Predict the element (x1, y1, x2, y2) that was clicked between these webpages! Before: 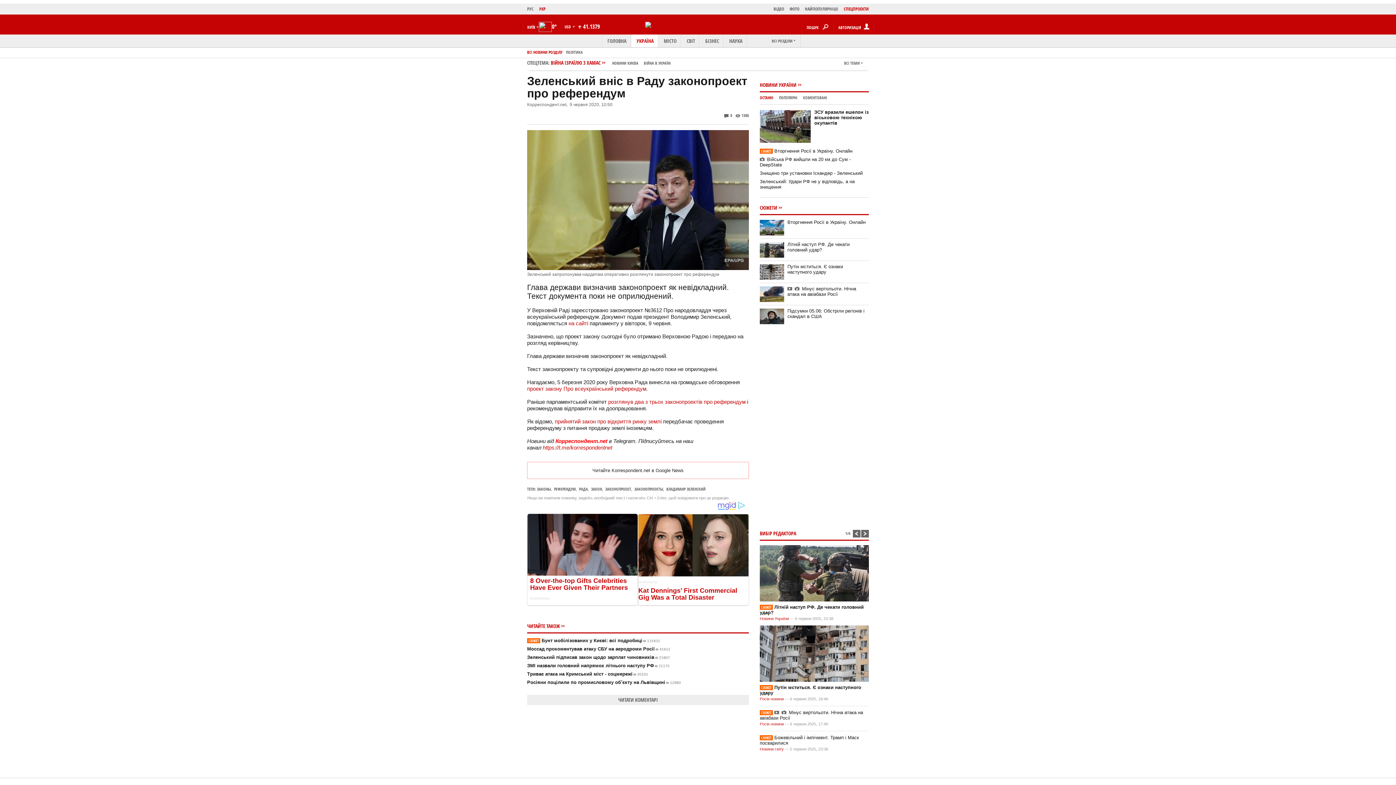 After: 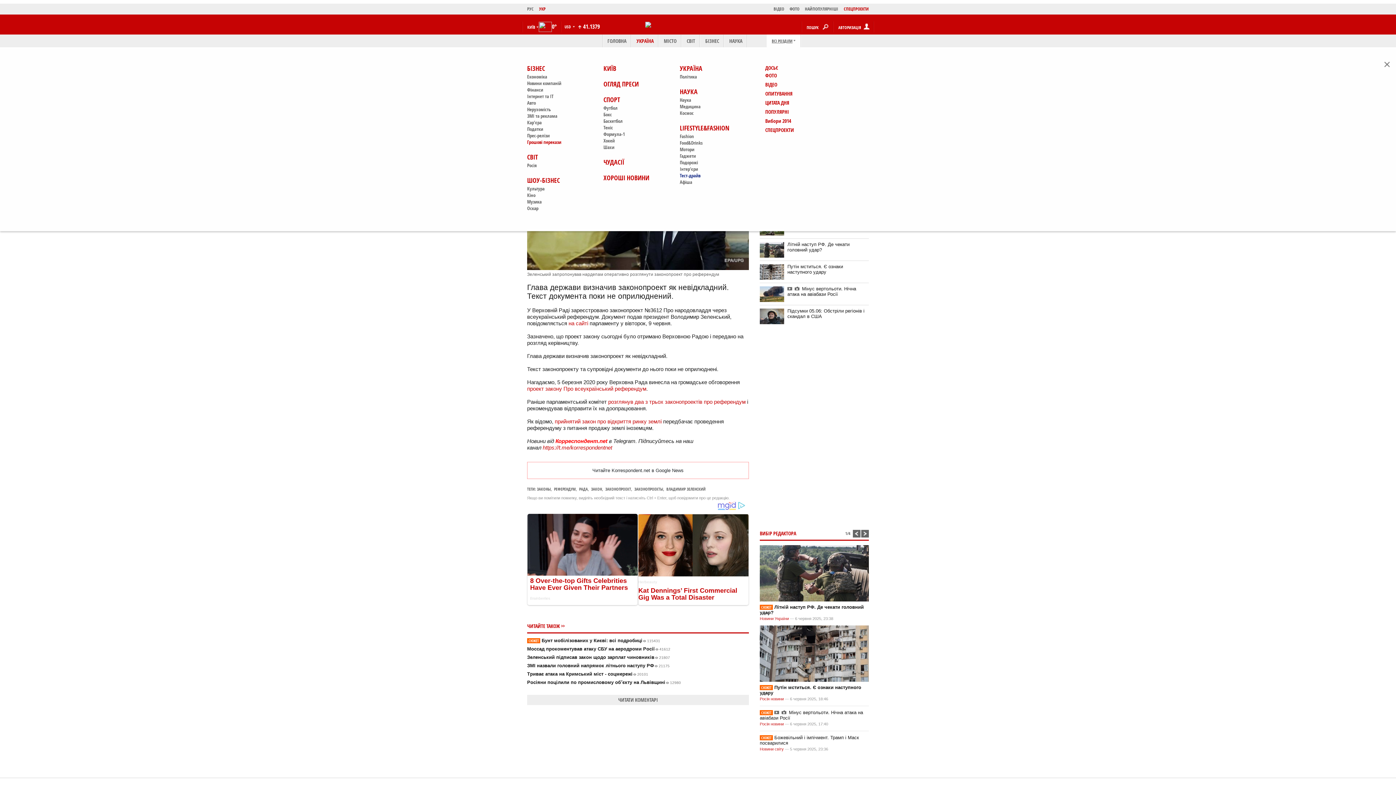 Action: label: ВСІ РОЗДІЛИ bbox: (766, 34, 801, 47)